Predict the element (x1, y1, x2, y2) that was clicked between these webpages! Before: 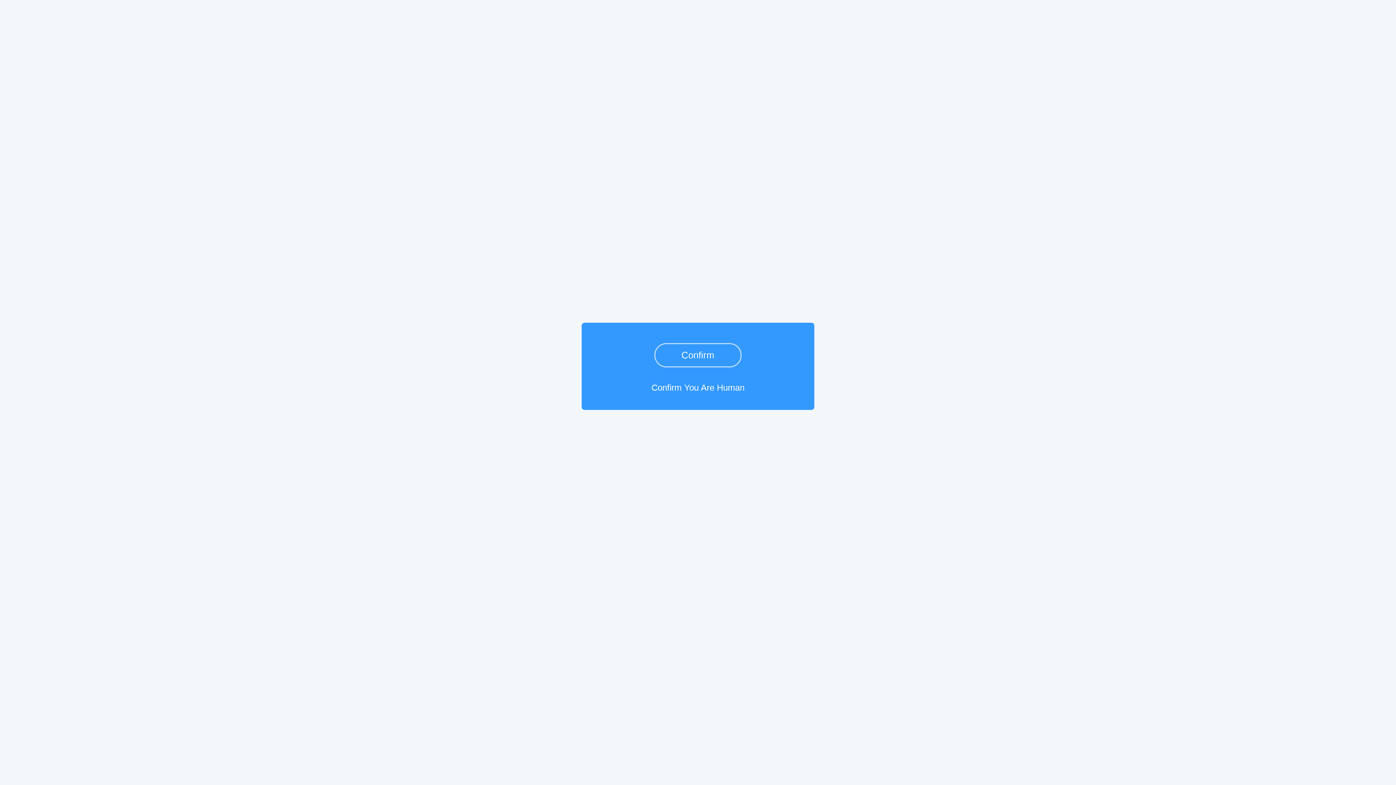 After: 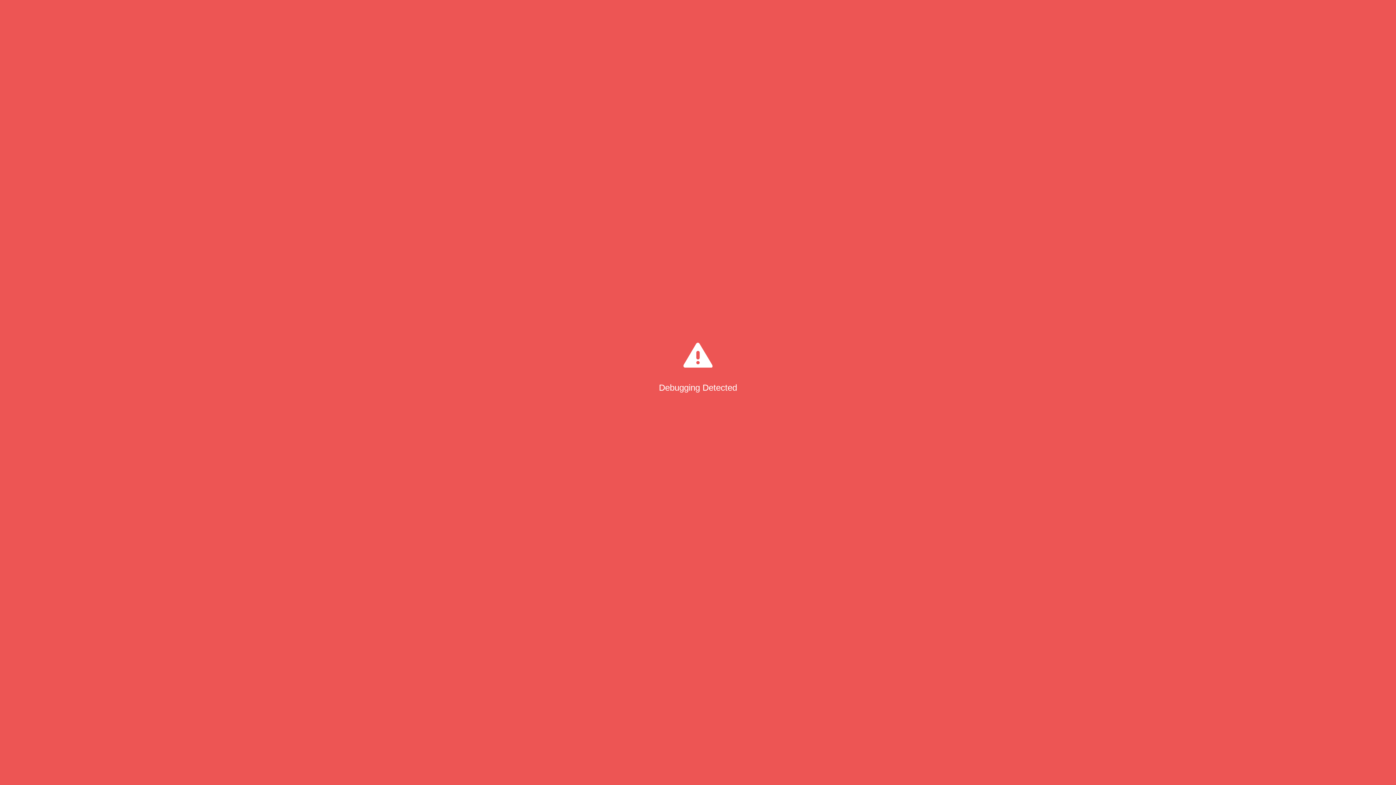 Action: label: Confirm bbox: (654, 343, 741, 367)